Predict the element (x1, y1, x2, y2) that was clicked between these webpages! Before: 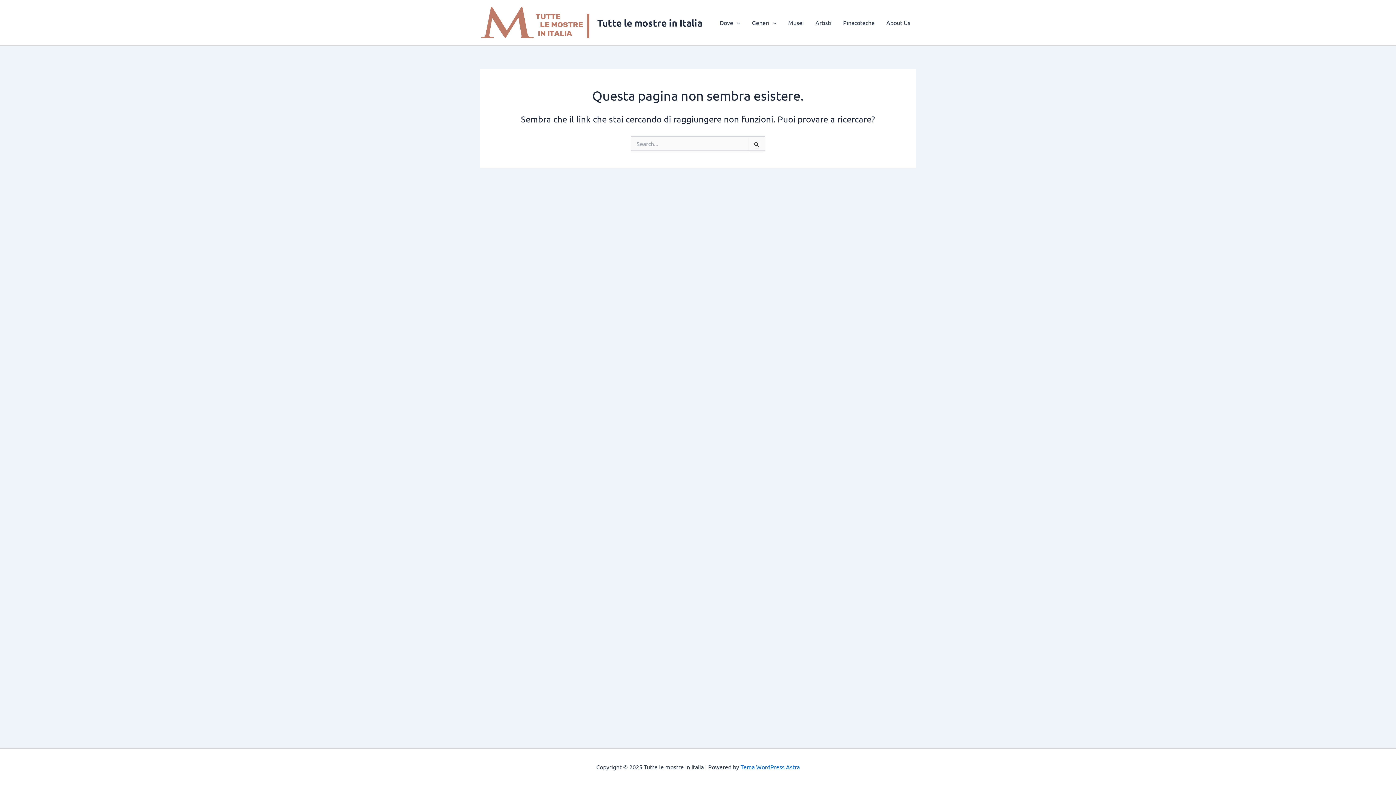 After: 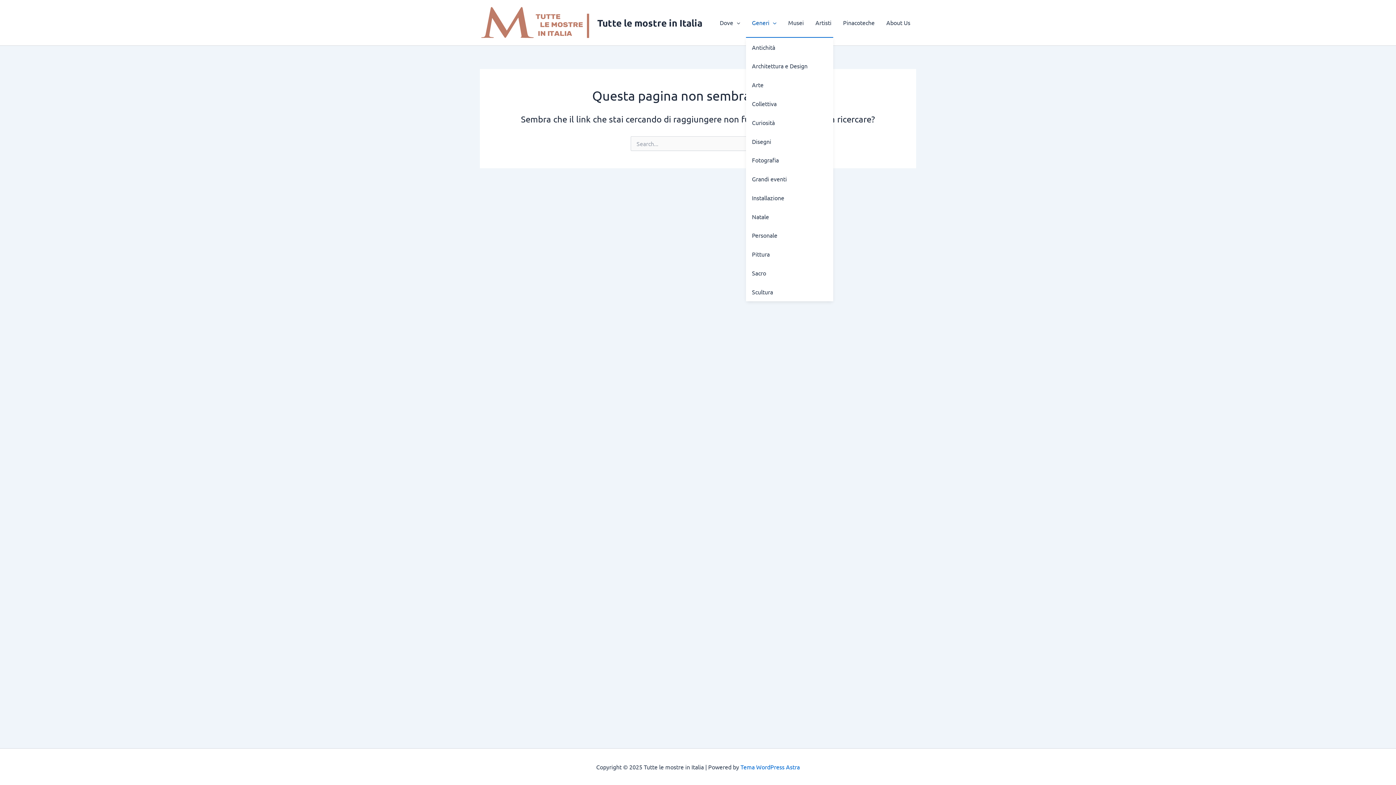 Action: label: Generi bbox: (746, 8, 782, 37)